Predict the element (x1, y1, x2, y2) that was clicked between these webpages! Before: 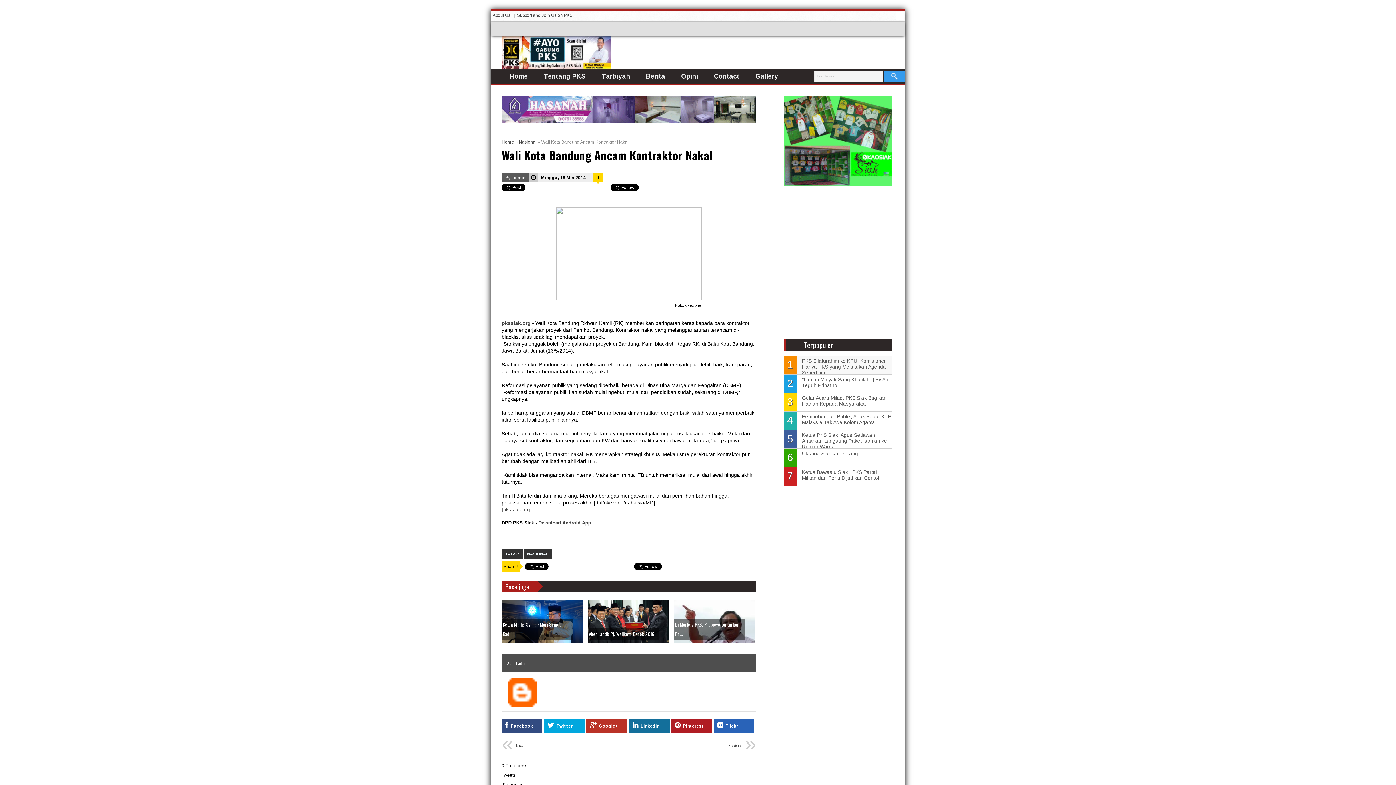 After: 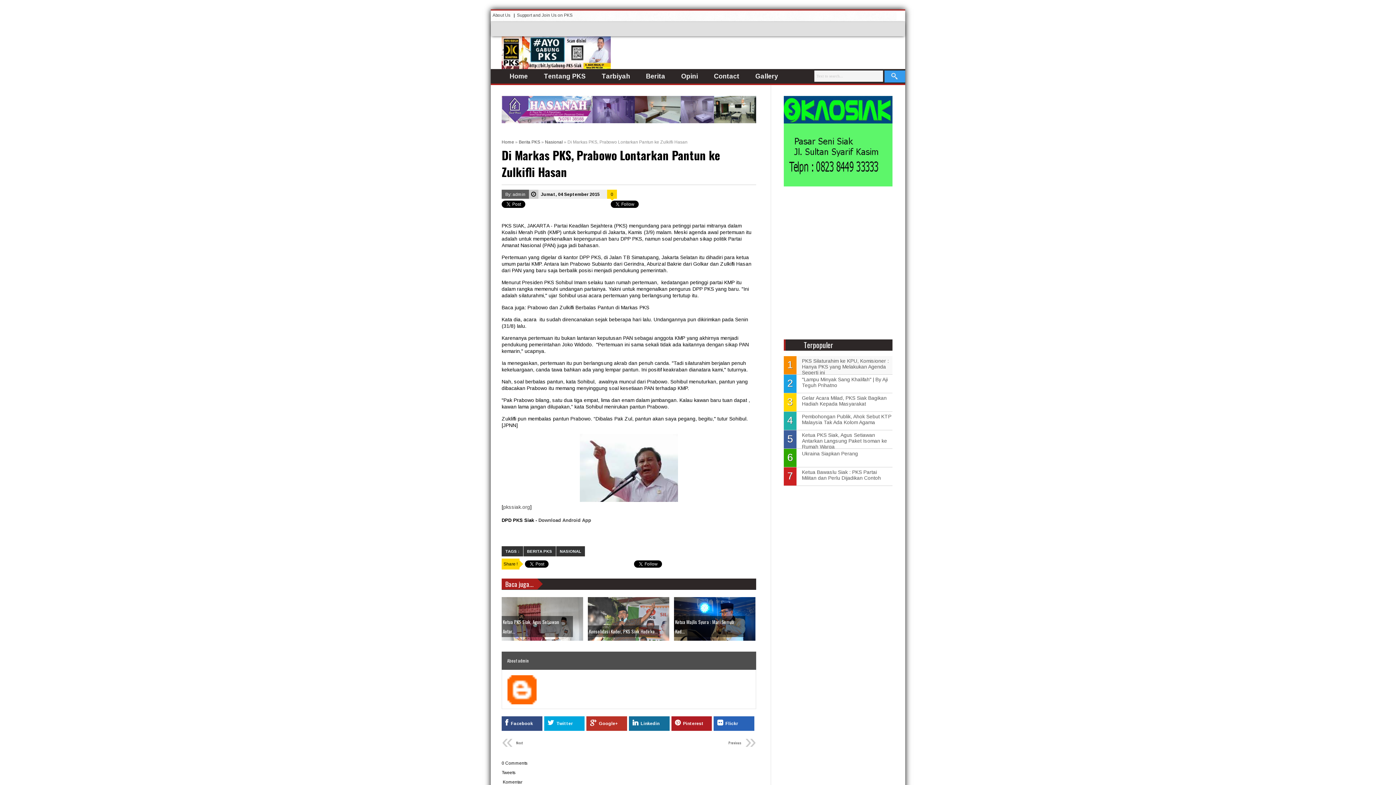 Action: bbox: (674, 600, 755, 643) label: Di Markas PKS, Prabowo Lontarkan Pa...